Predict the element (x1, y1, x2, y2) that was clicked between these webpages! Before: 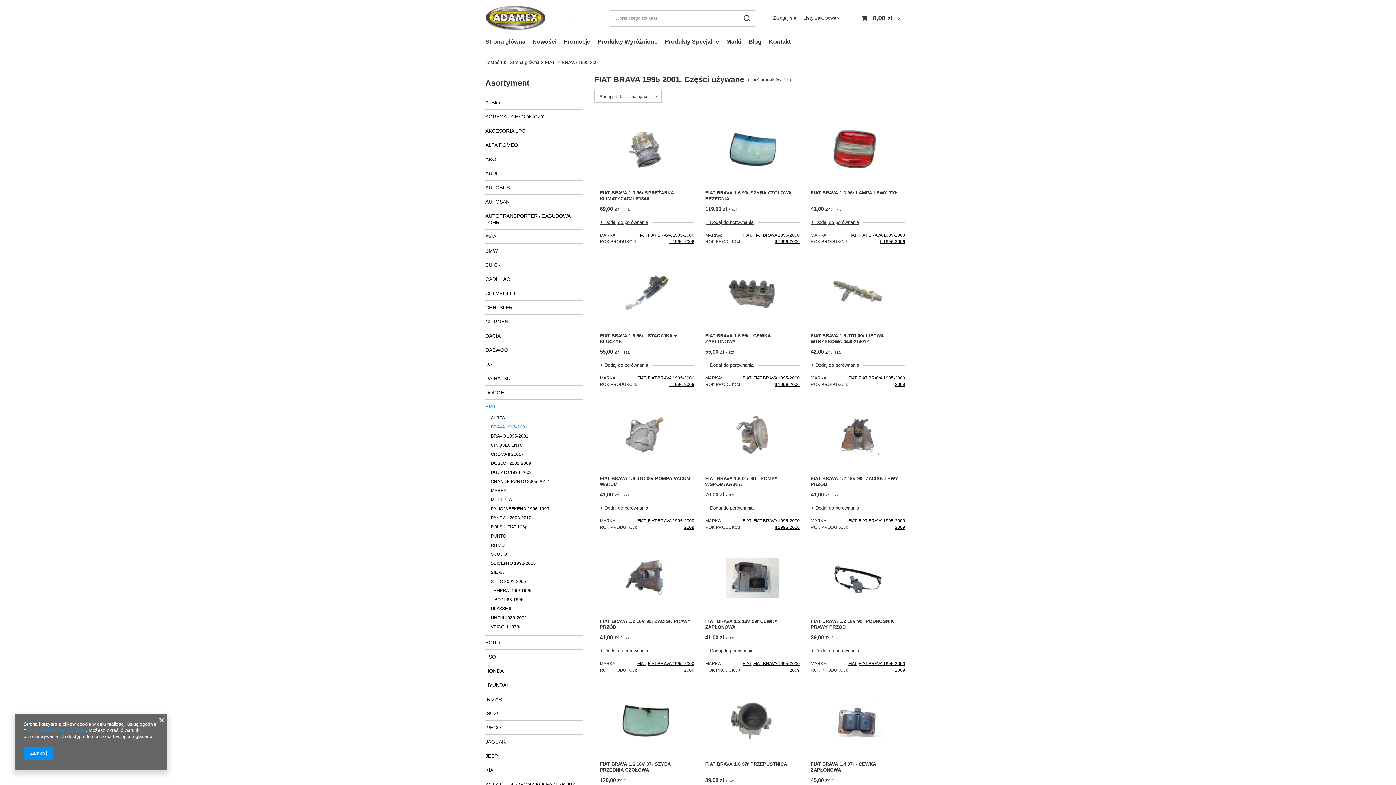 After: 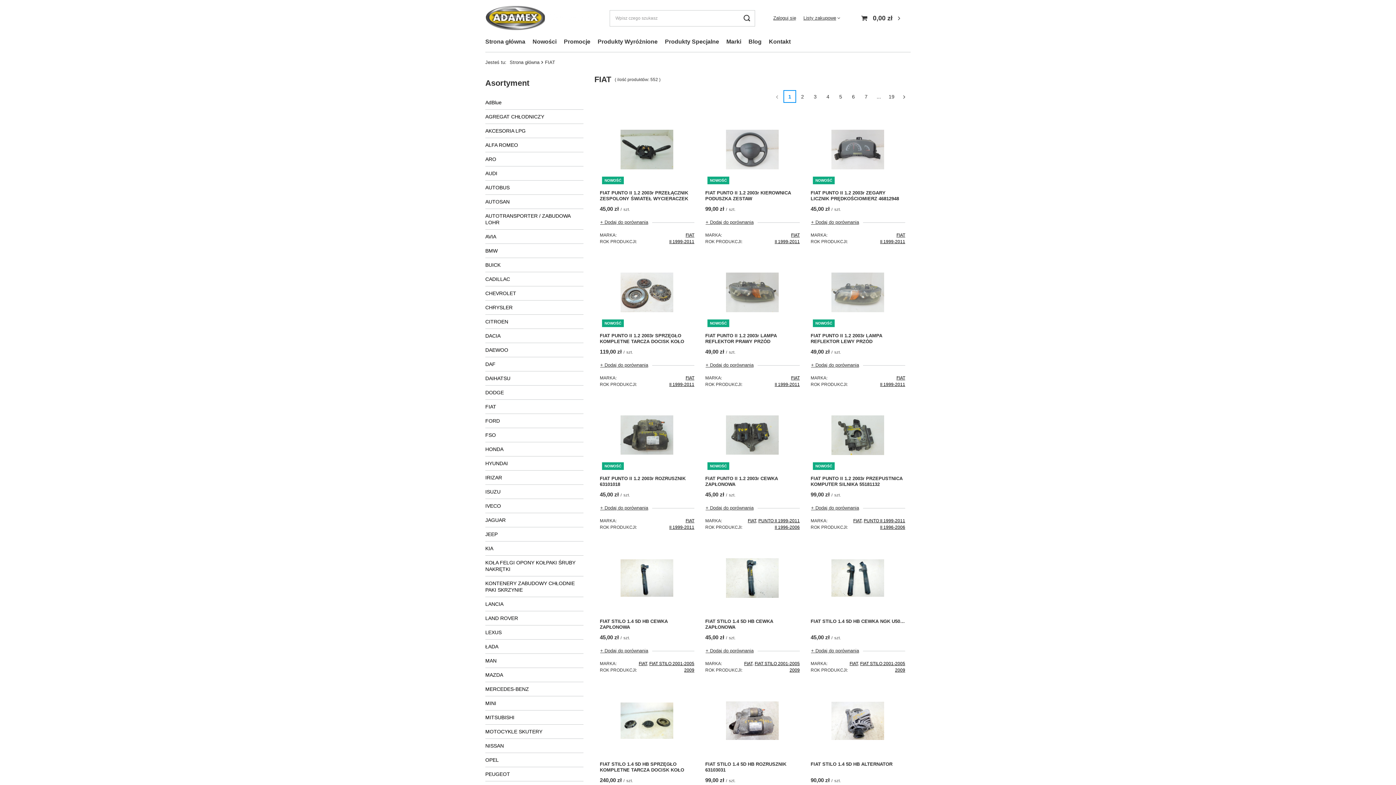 Action: bbox: (848, 661, 856, 666) label: FIAT